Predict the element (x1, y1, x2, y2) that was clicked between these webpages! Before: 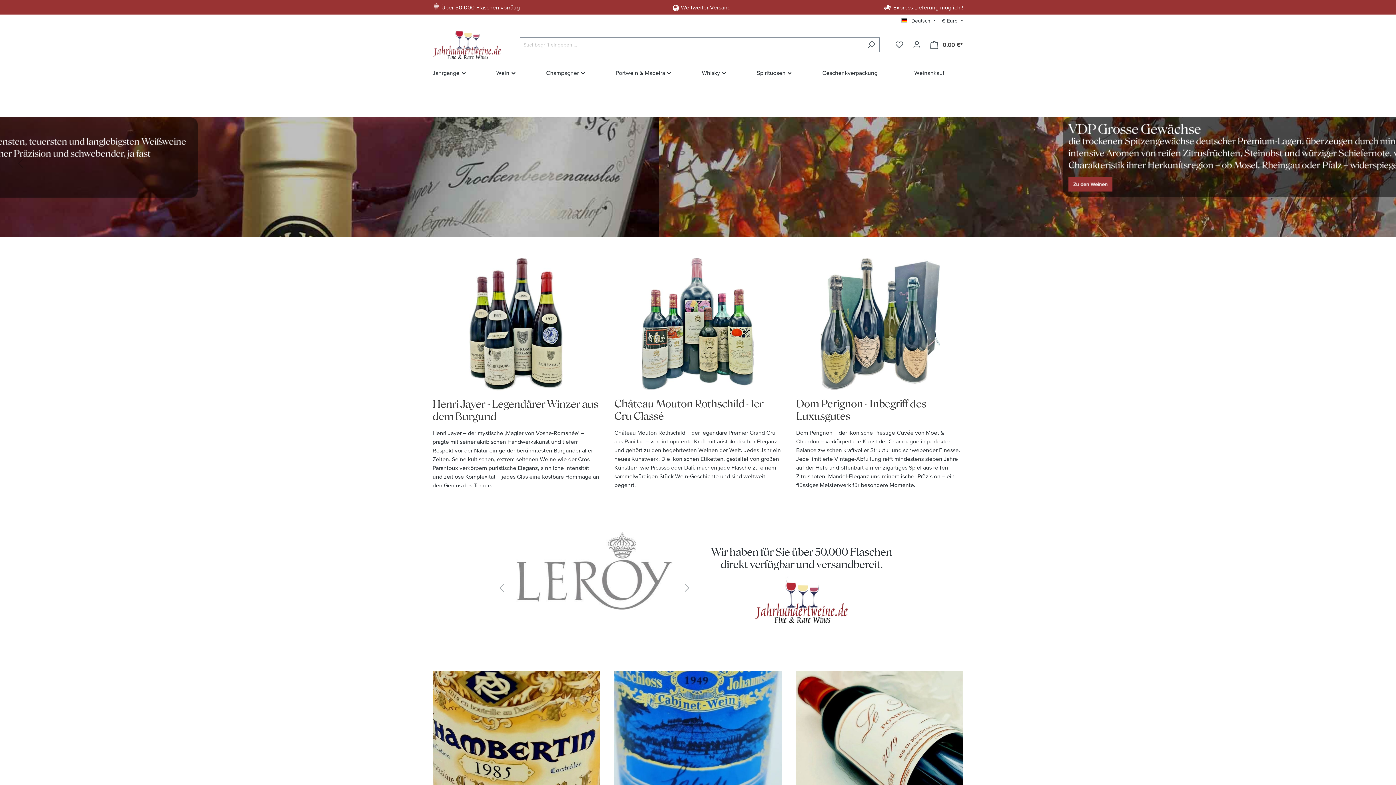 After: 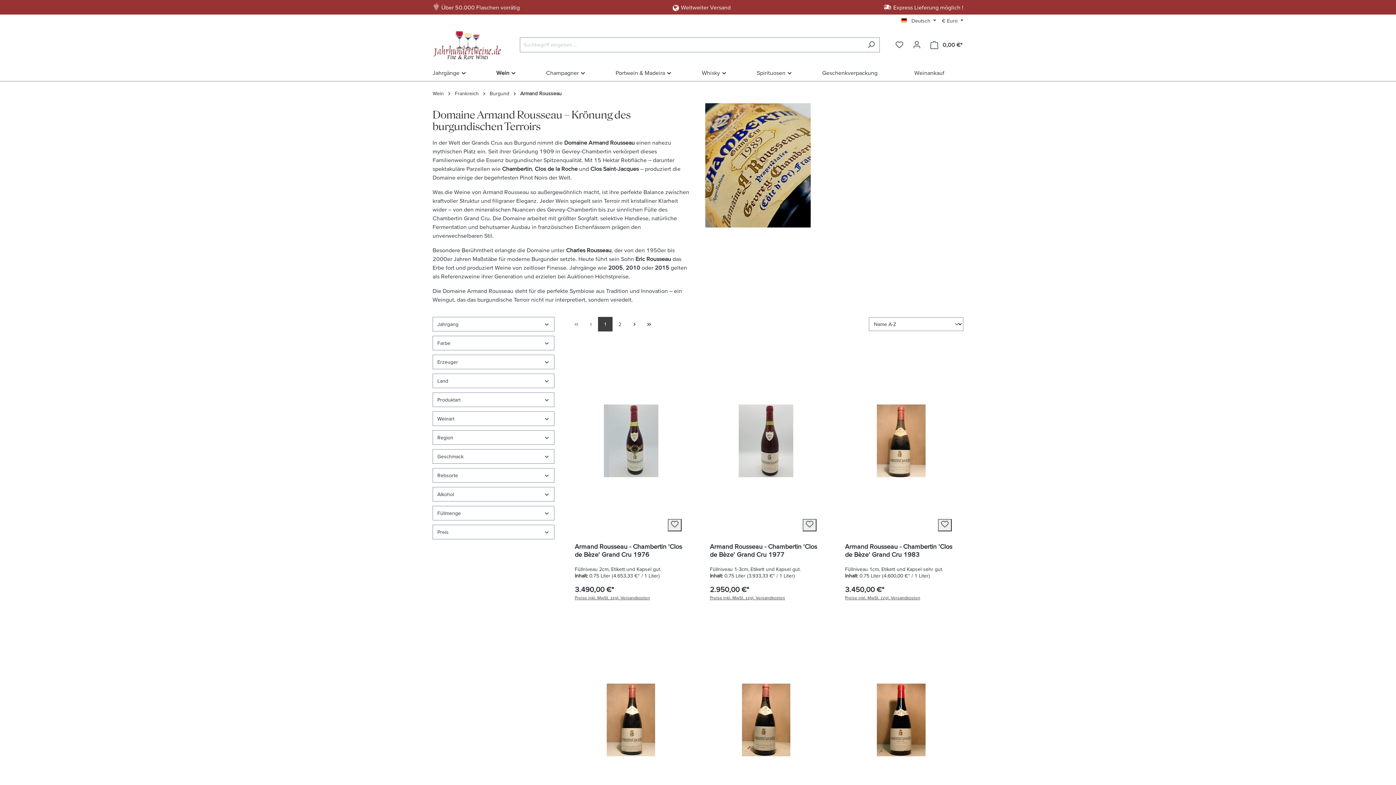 Action: bbox: (432, 671, 600, 799)